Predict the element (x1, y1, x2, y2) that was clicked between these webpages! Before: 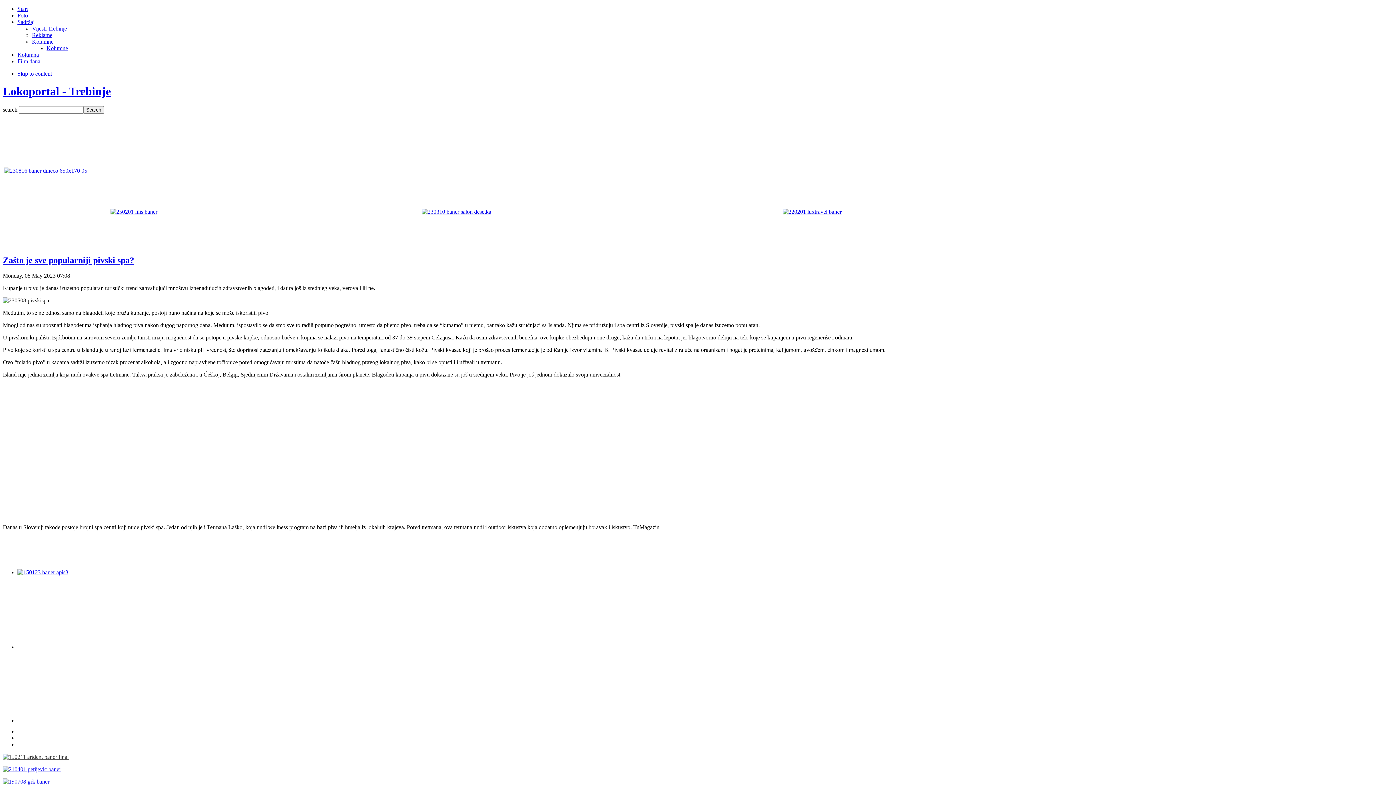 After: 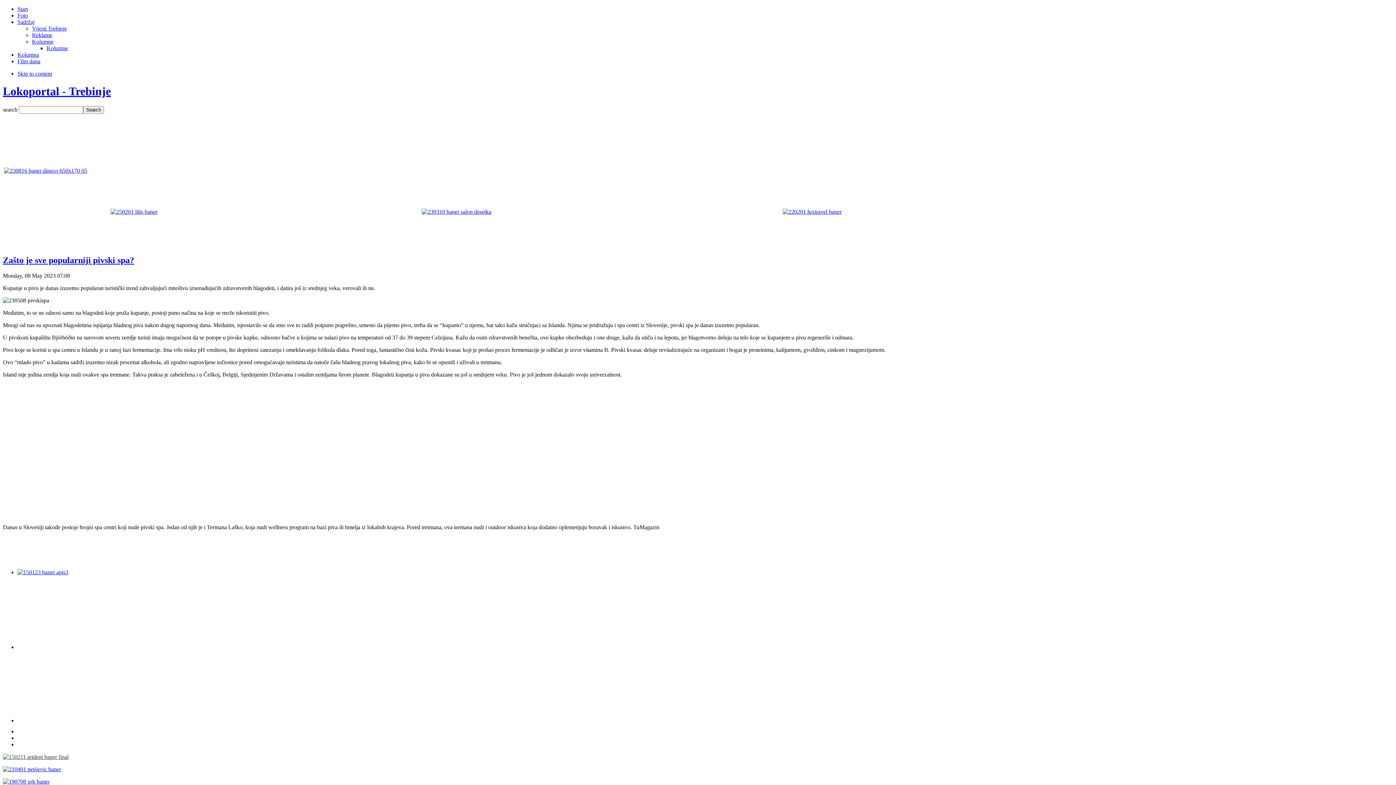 Action: bbox: (2, 778, 49, 784)